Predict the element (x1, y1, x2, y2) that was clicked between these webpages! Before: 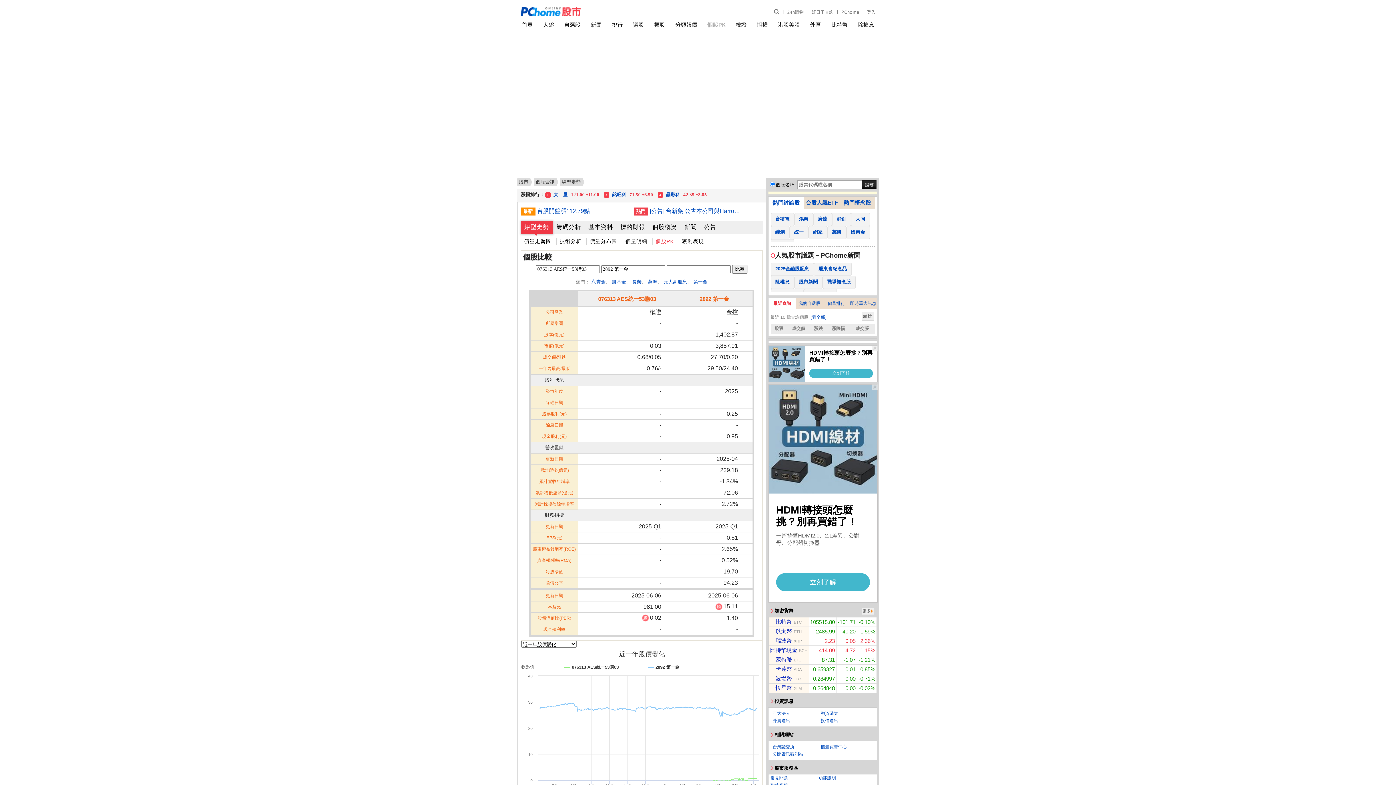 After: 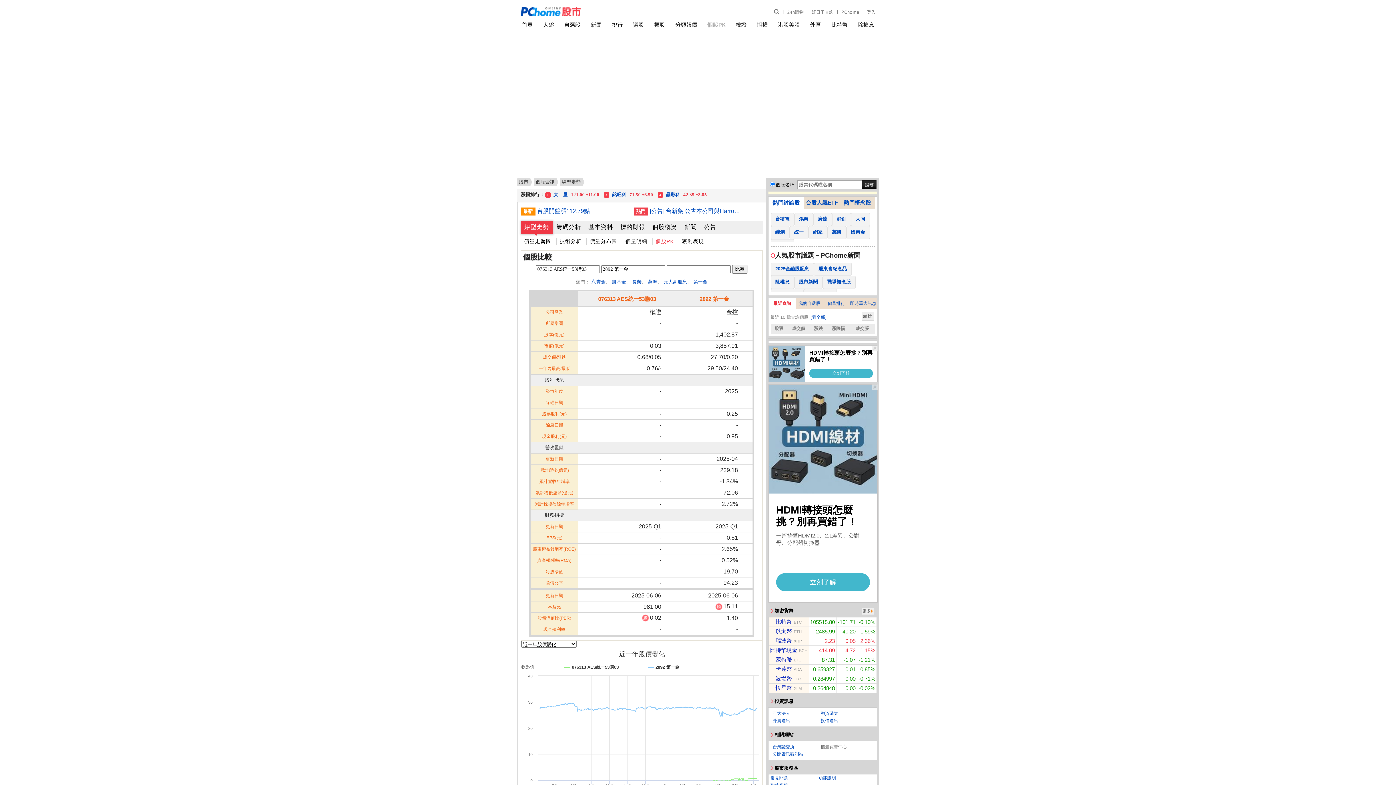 Action: bbox: (820, 744, 847, 749) label: 櫃臺買賣中心